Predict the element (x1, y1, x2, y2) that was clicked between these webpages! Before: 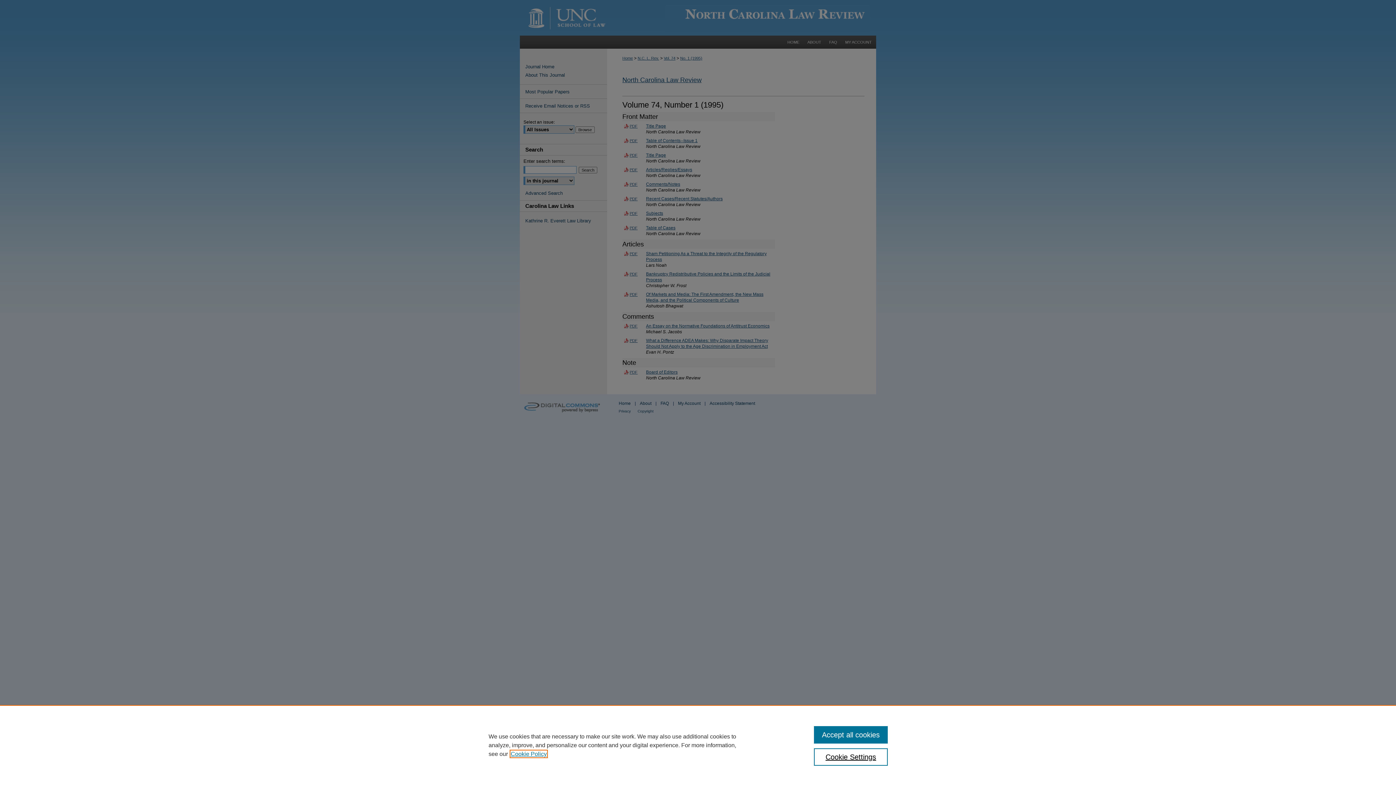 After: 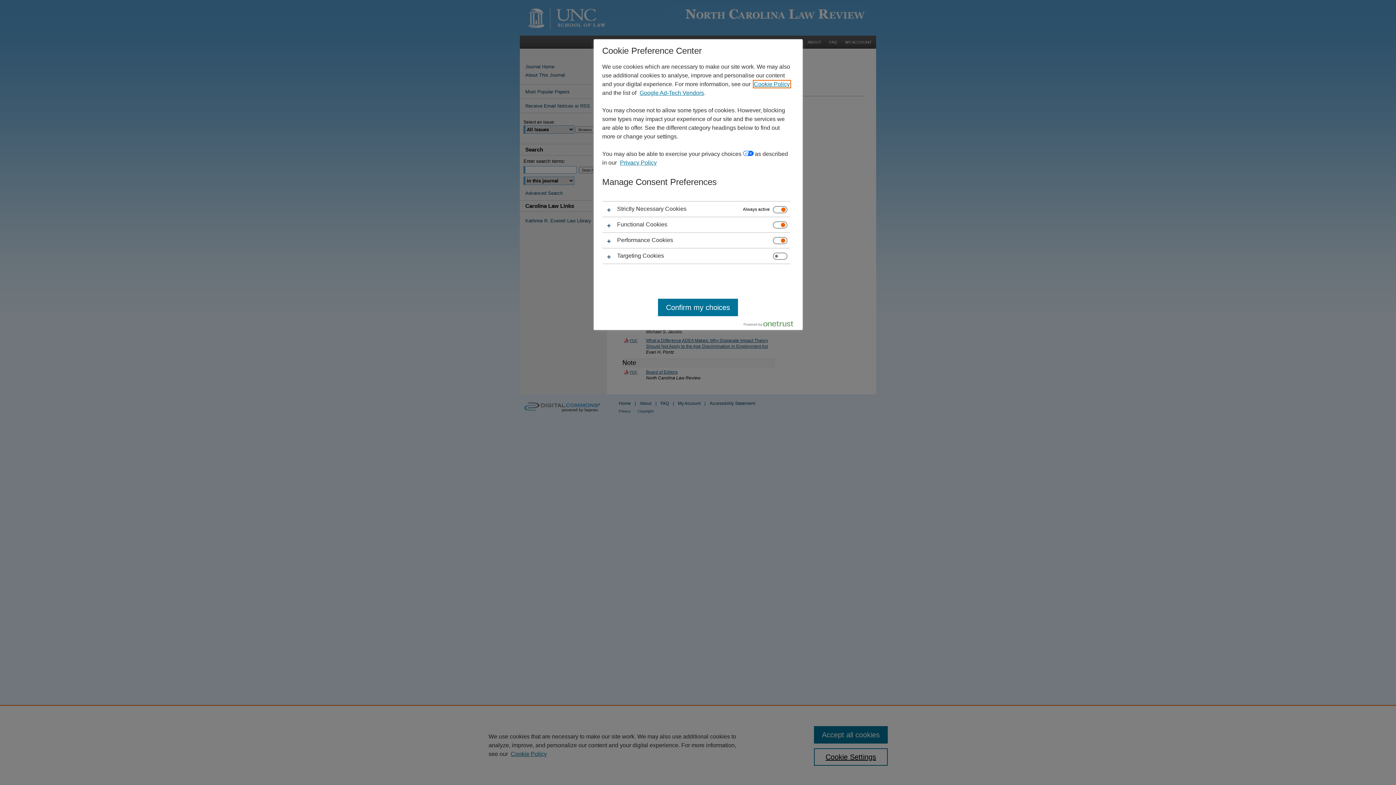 Action: bbox: (814, 748, 887, 766) label: Cookie Settings